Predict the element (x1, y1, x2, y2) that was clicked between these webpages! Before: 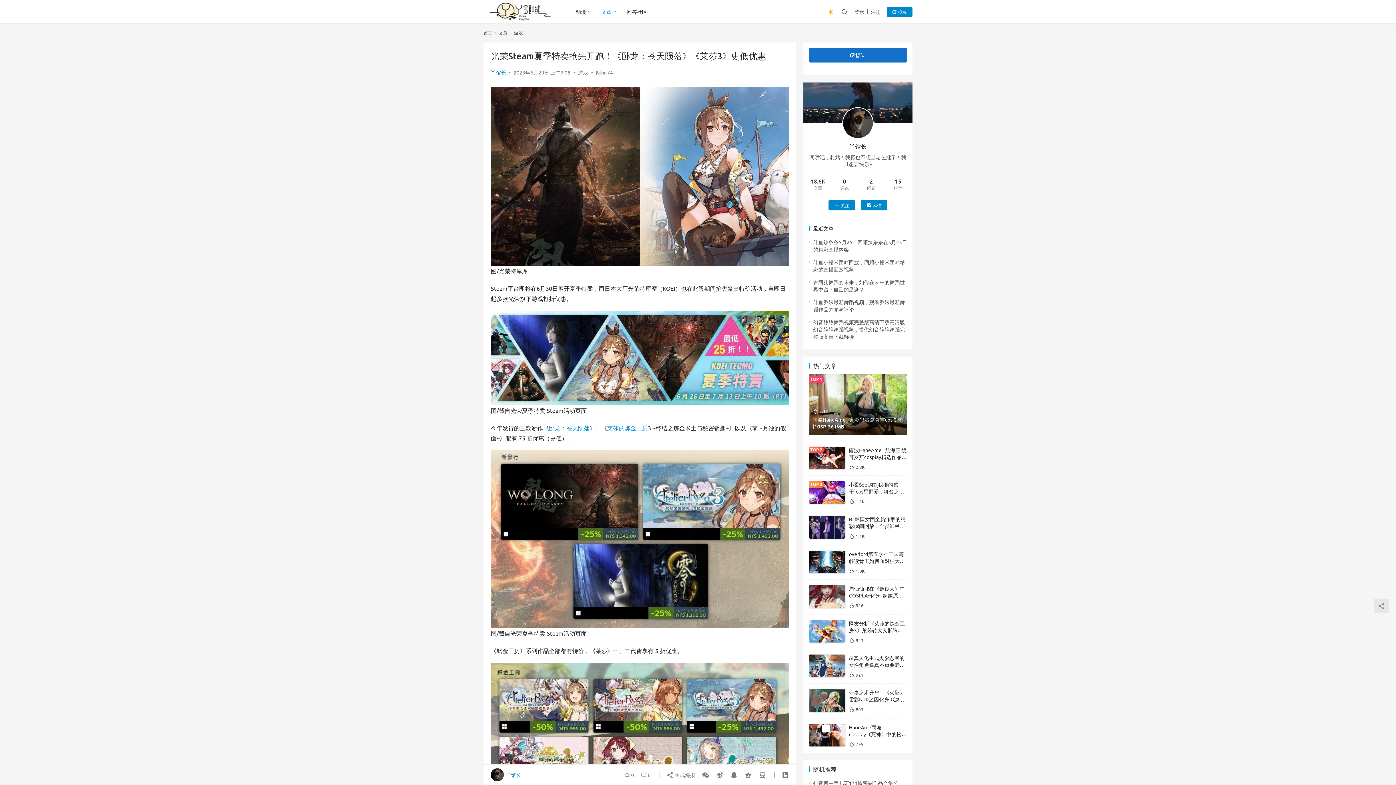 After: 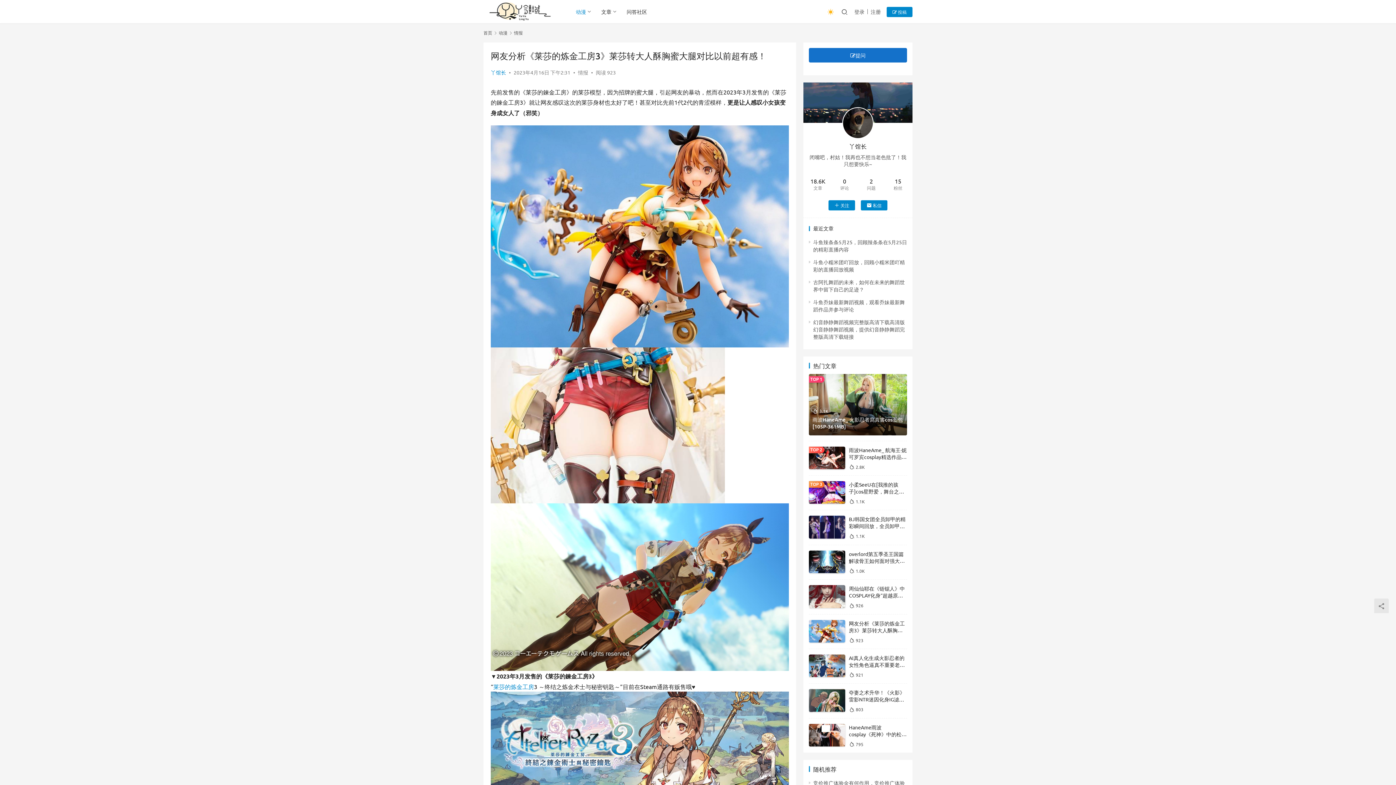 Action: label: 网友分析《莱莎的炼金工房3》莱莎转大人酥胸蜜大腿对比以前超有感！ bbox: (849, 620, 905, 640)